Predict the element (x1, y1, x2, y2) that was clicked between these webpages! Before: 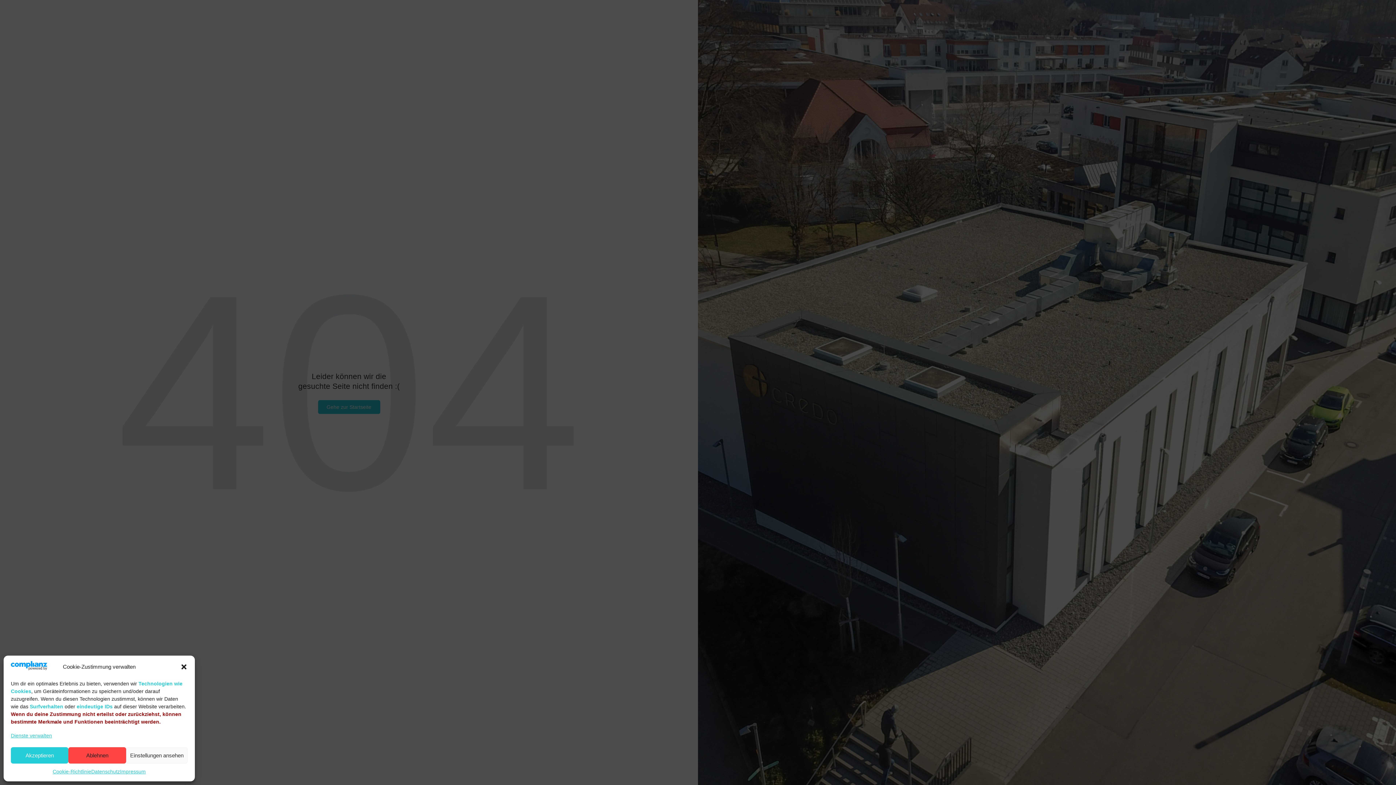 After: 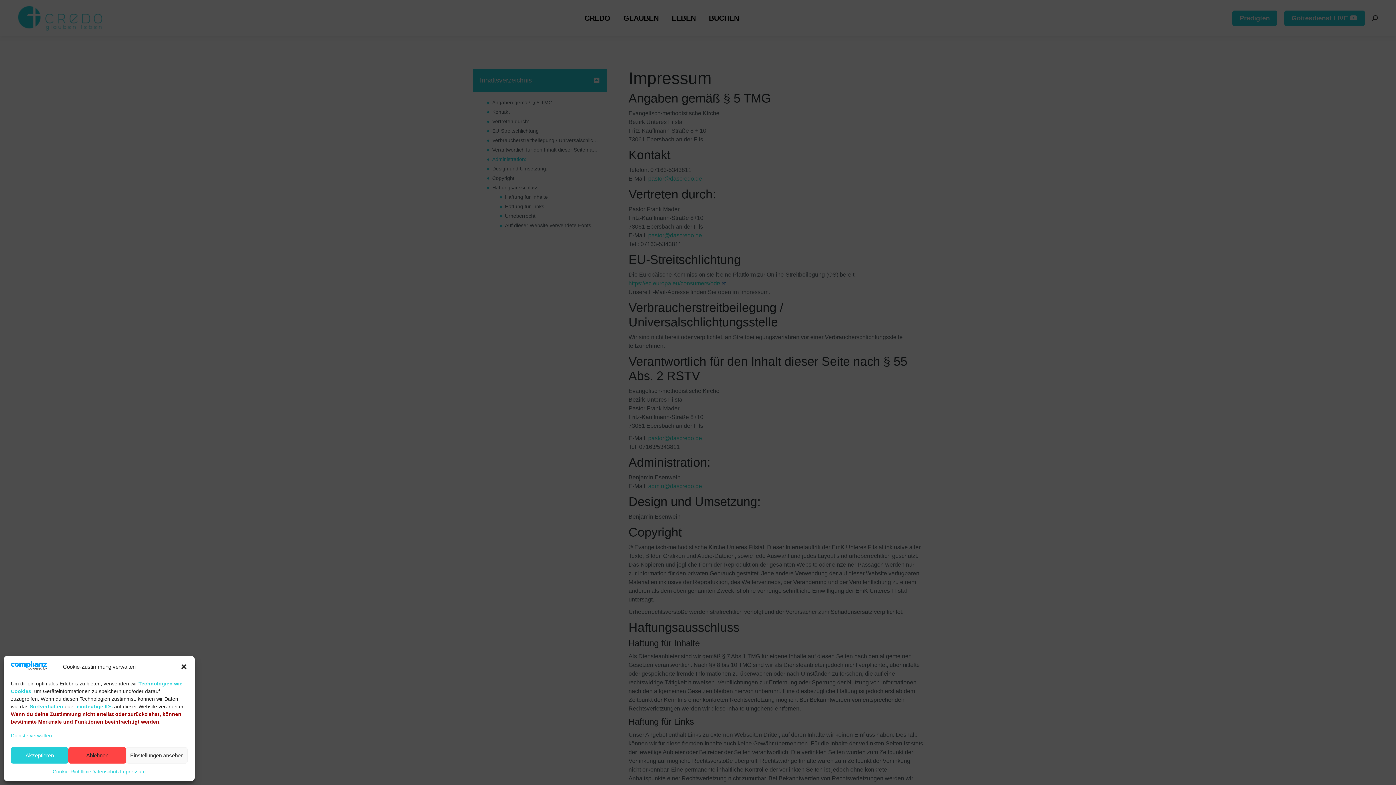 Action: label: Impressum bbox: (119, 767, 145, 776)